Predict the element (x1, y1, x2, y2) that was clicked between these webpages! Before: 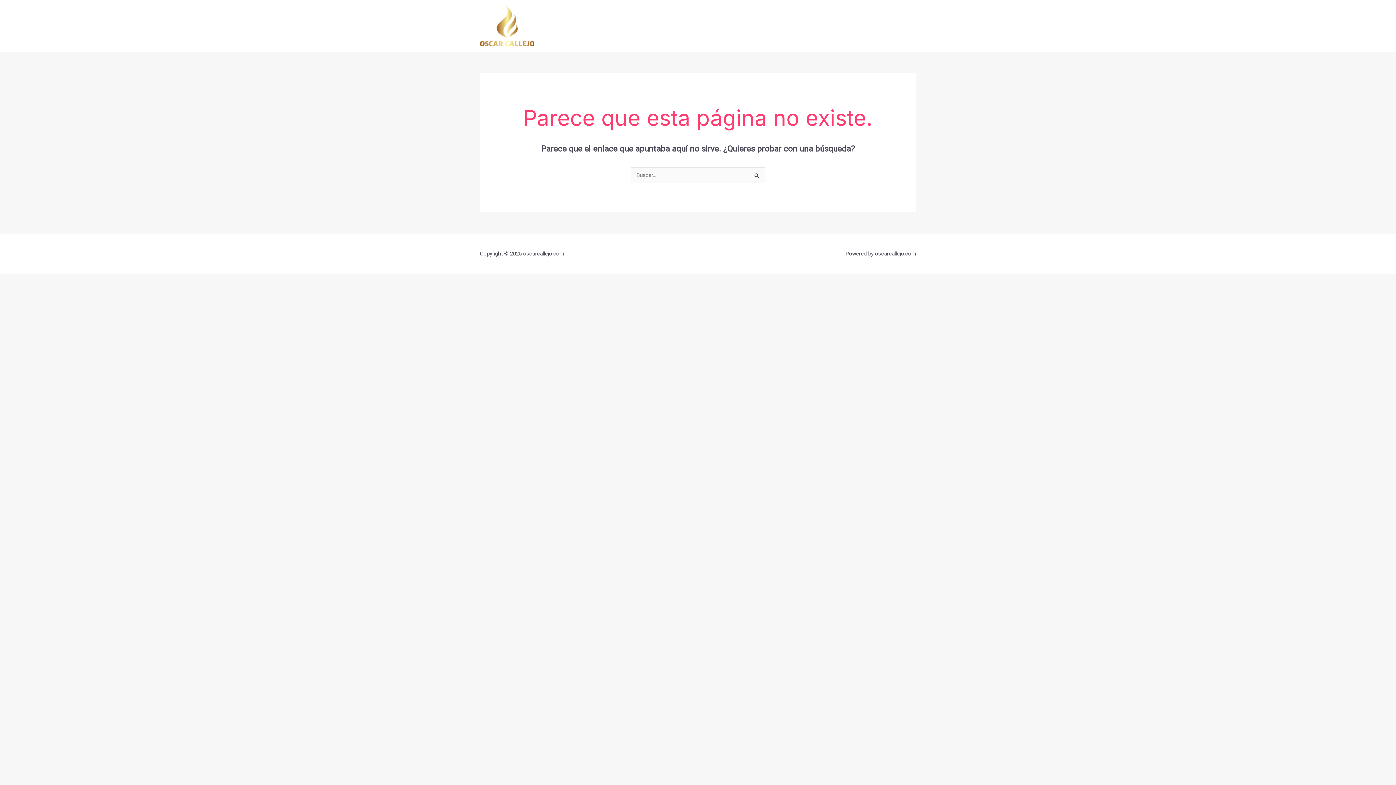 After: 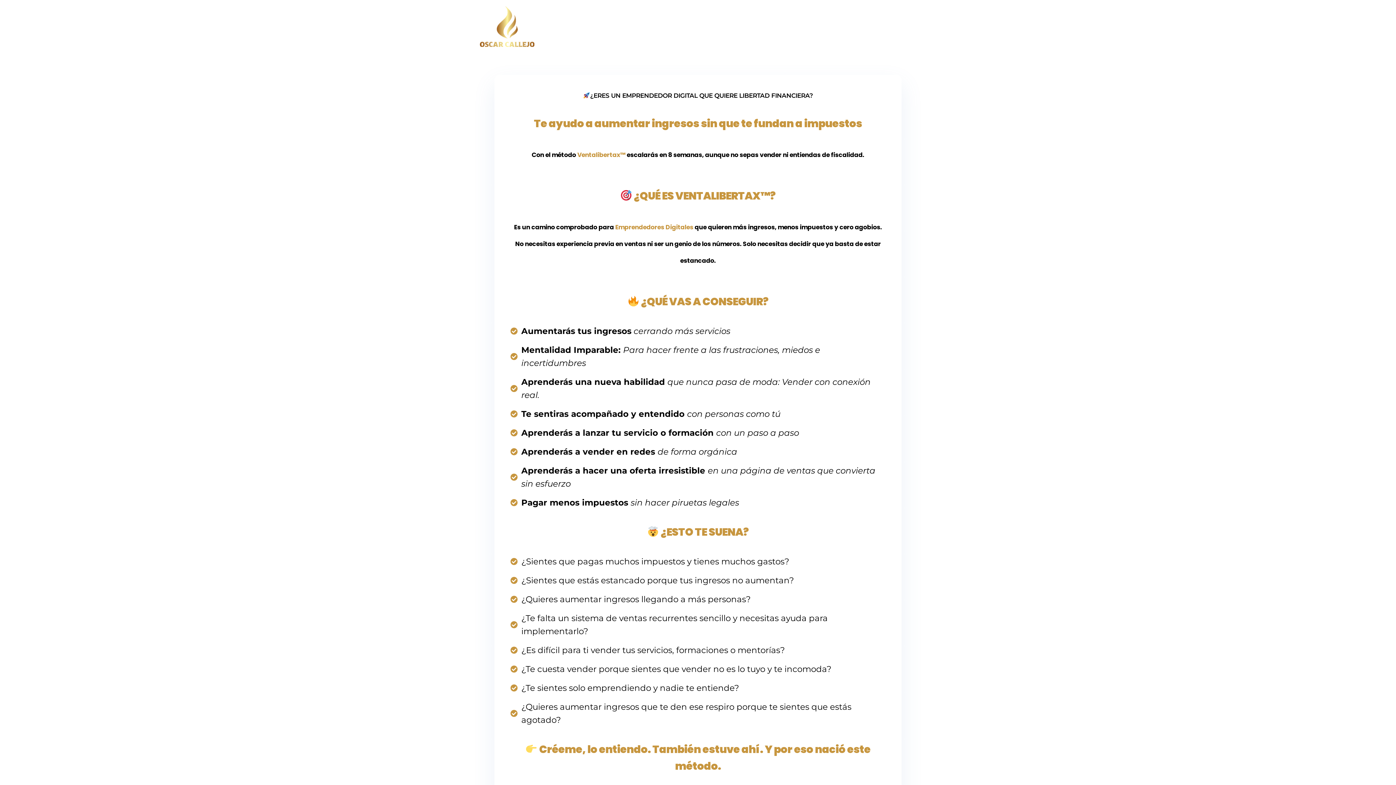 Action: bbox: (480, 22, 534, 28)